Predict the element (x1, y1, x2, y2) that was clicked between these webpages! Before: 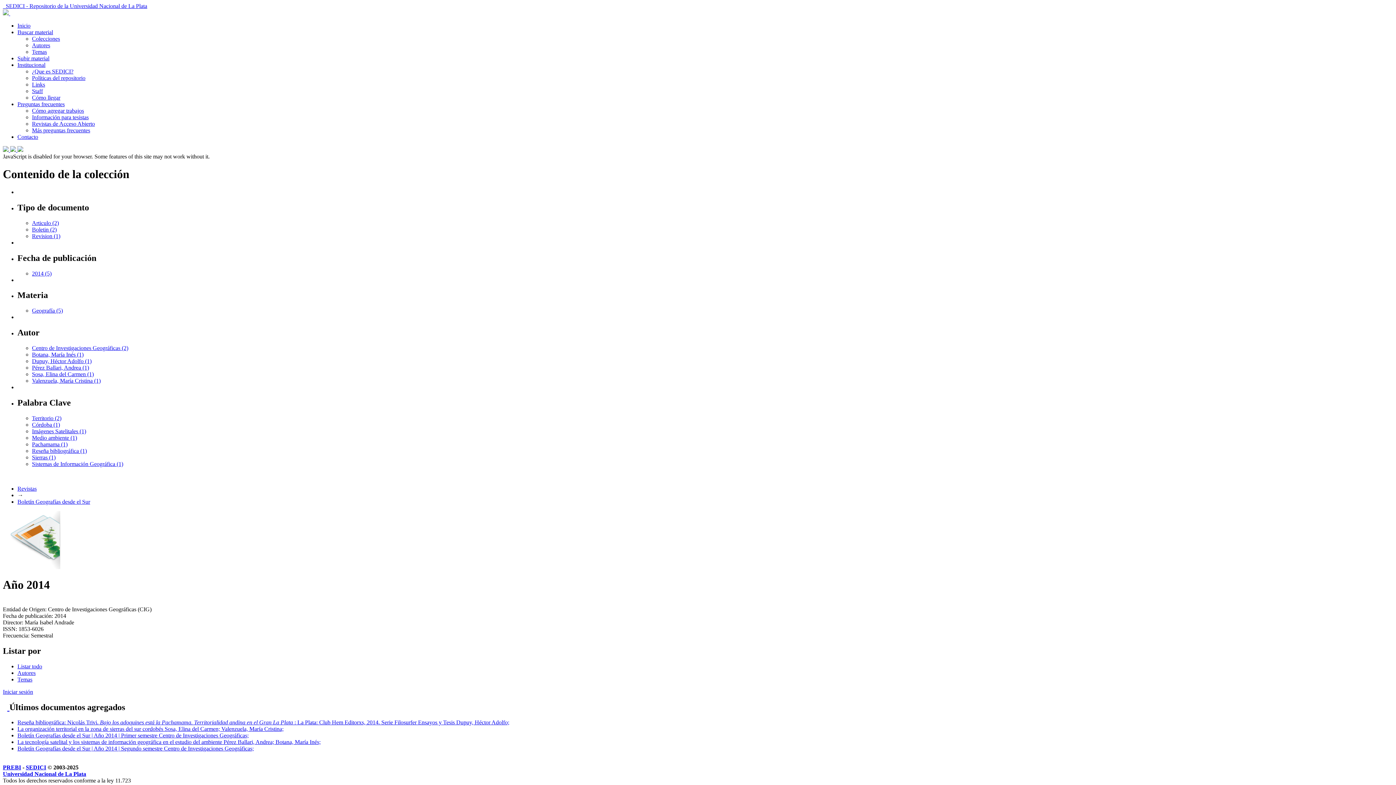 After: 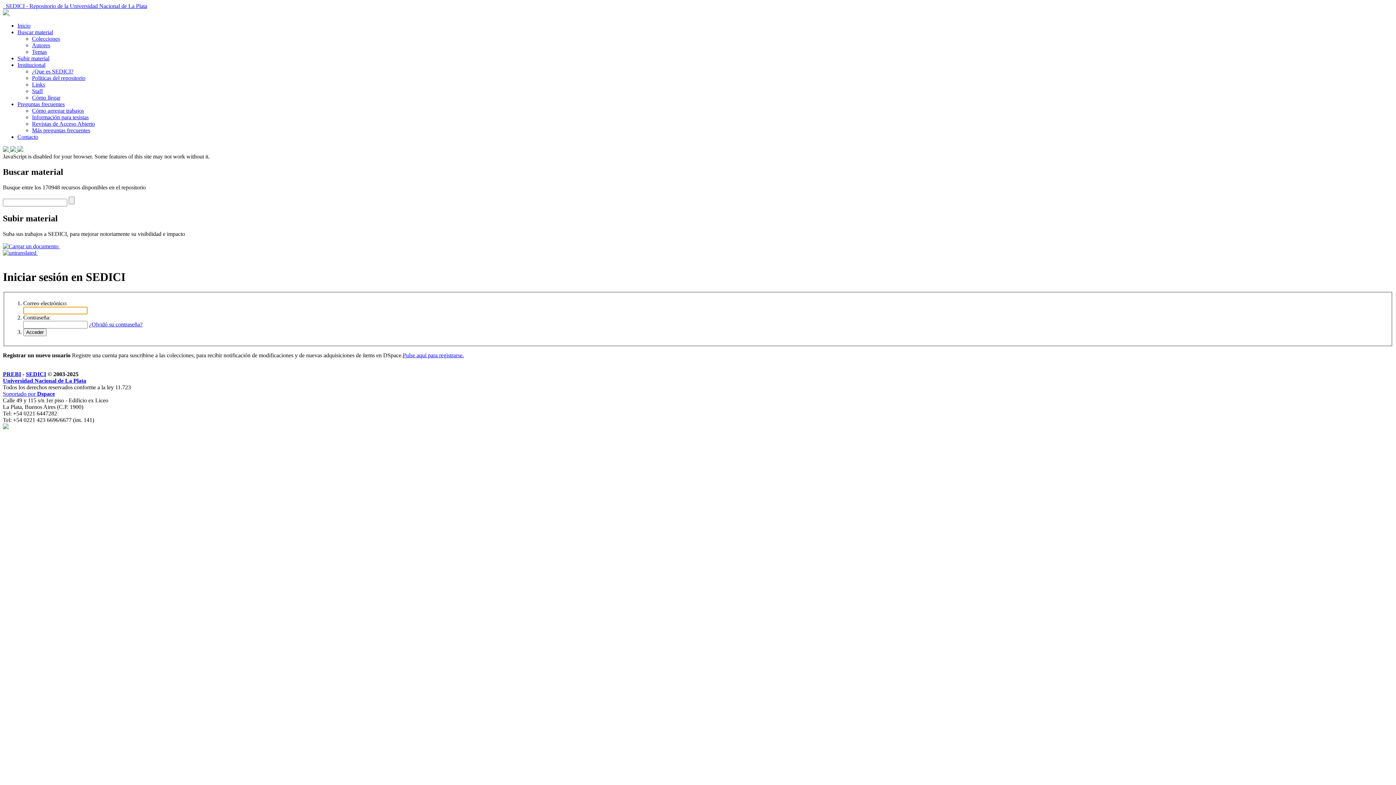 Action: label: Subir material bbox: (17, 55, 49, 61)